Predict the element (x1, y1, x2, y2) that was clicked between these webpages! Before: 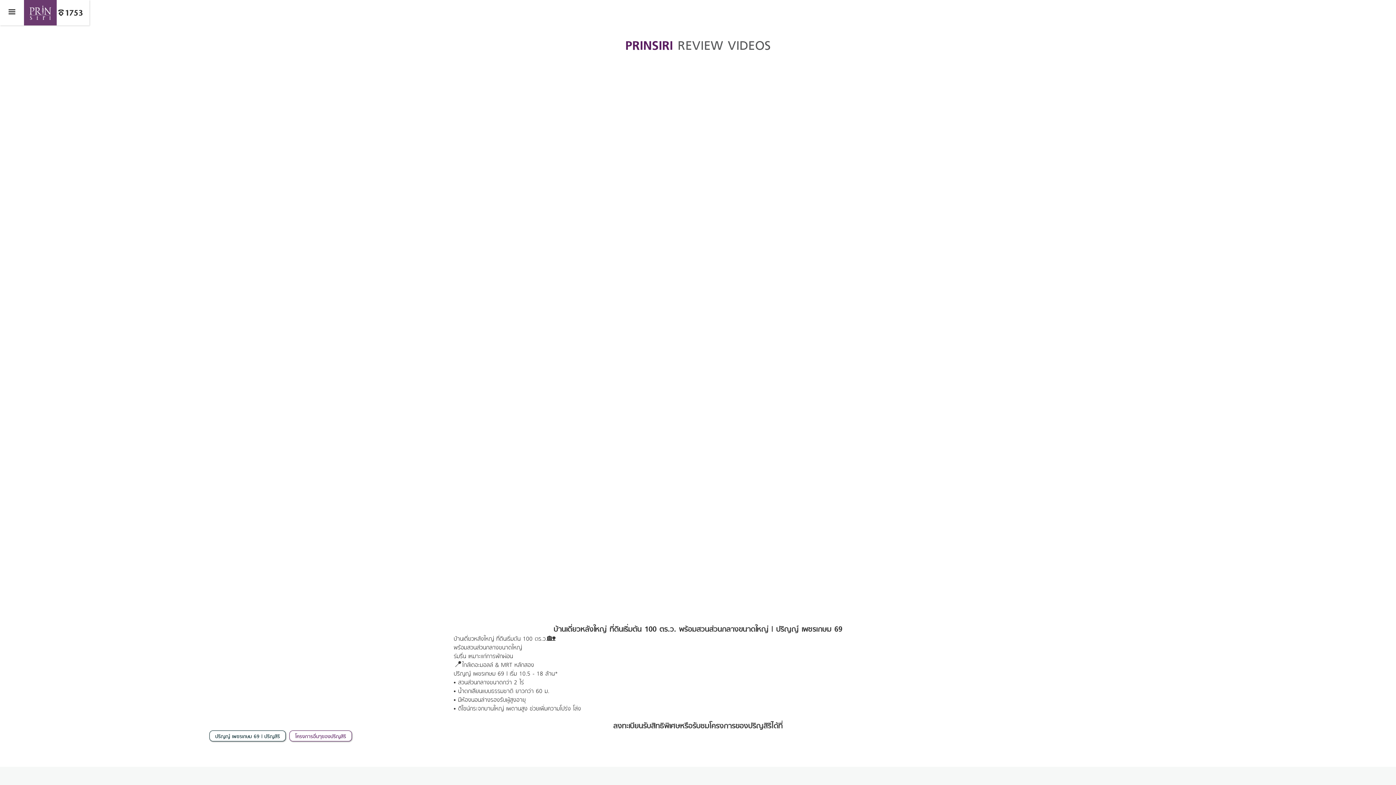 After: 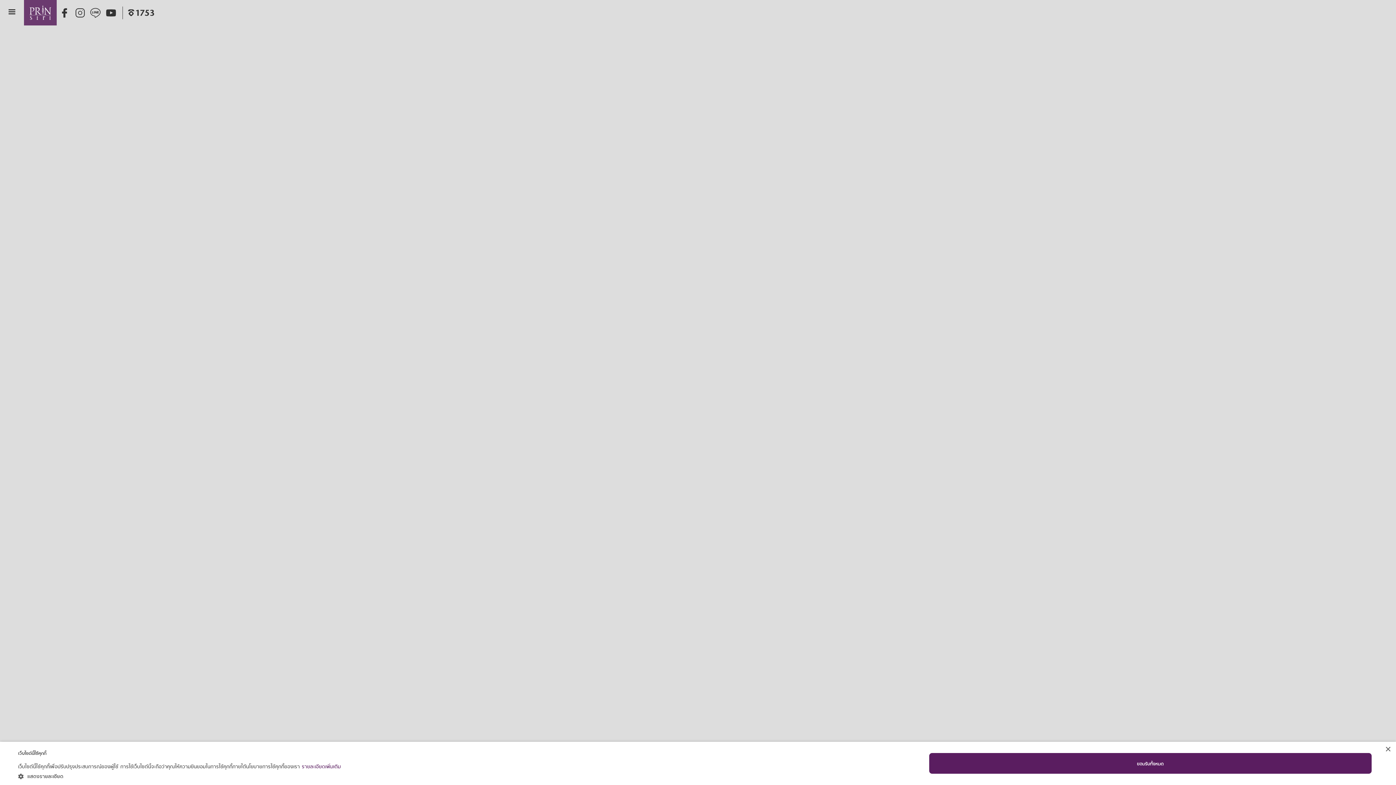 Action: bbox: (24, 0, 56, 25)